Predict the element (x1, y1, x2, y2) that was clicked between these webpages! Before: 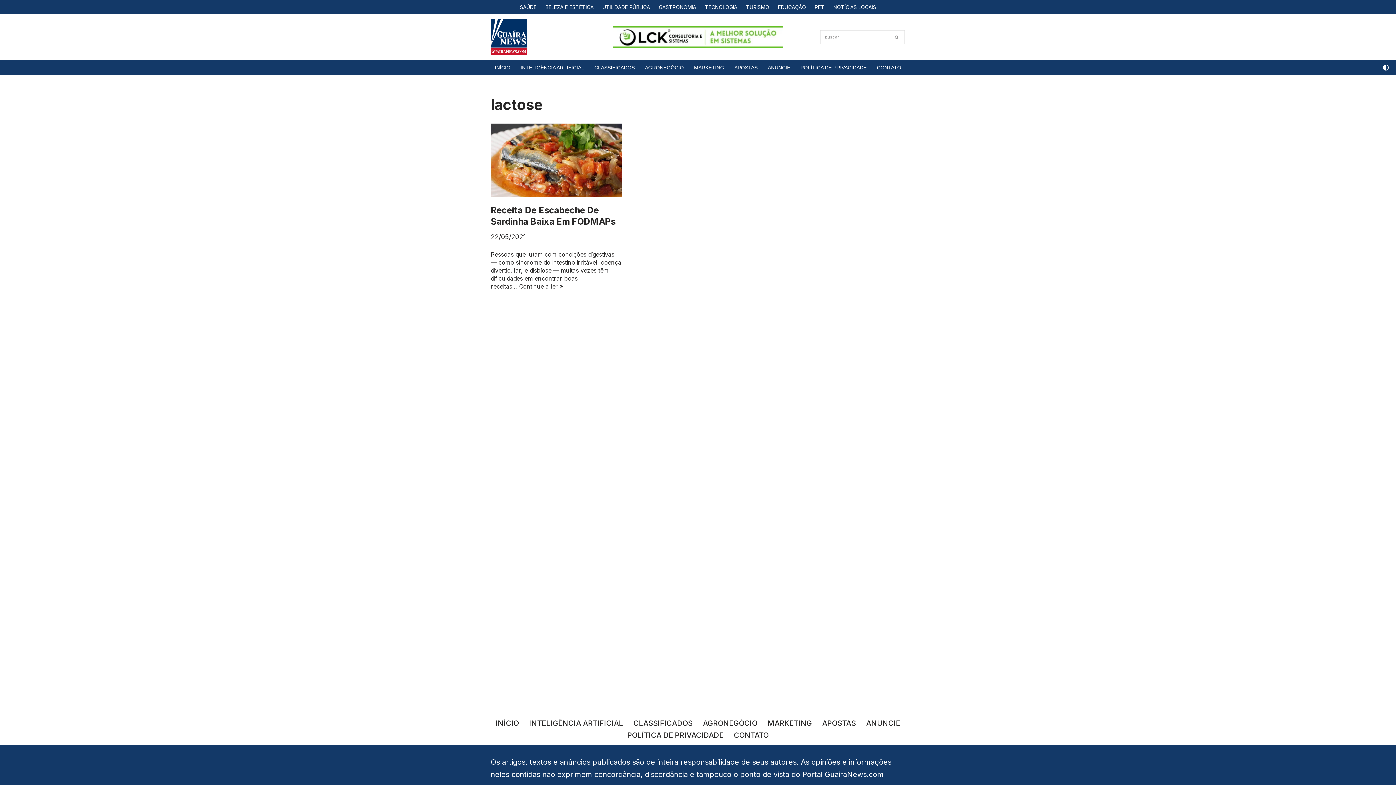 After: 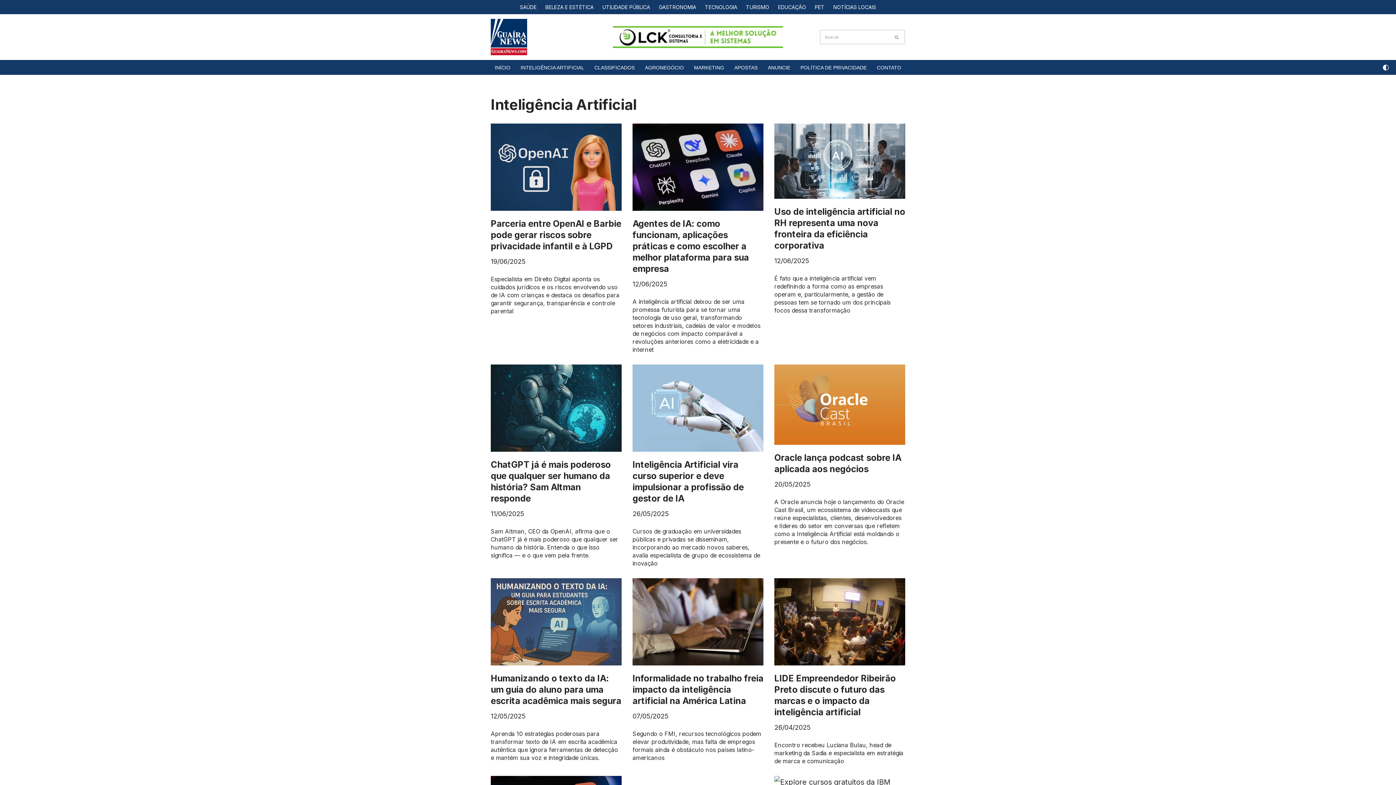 Action: label: INTELIGÊNCIA ARTIFICIAL bbox: (520, 62, 584, 72)